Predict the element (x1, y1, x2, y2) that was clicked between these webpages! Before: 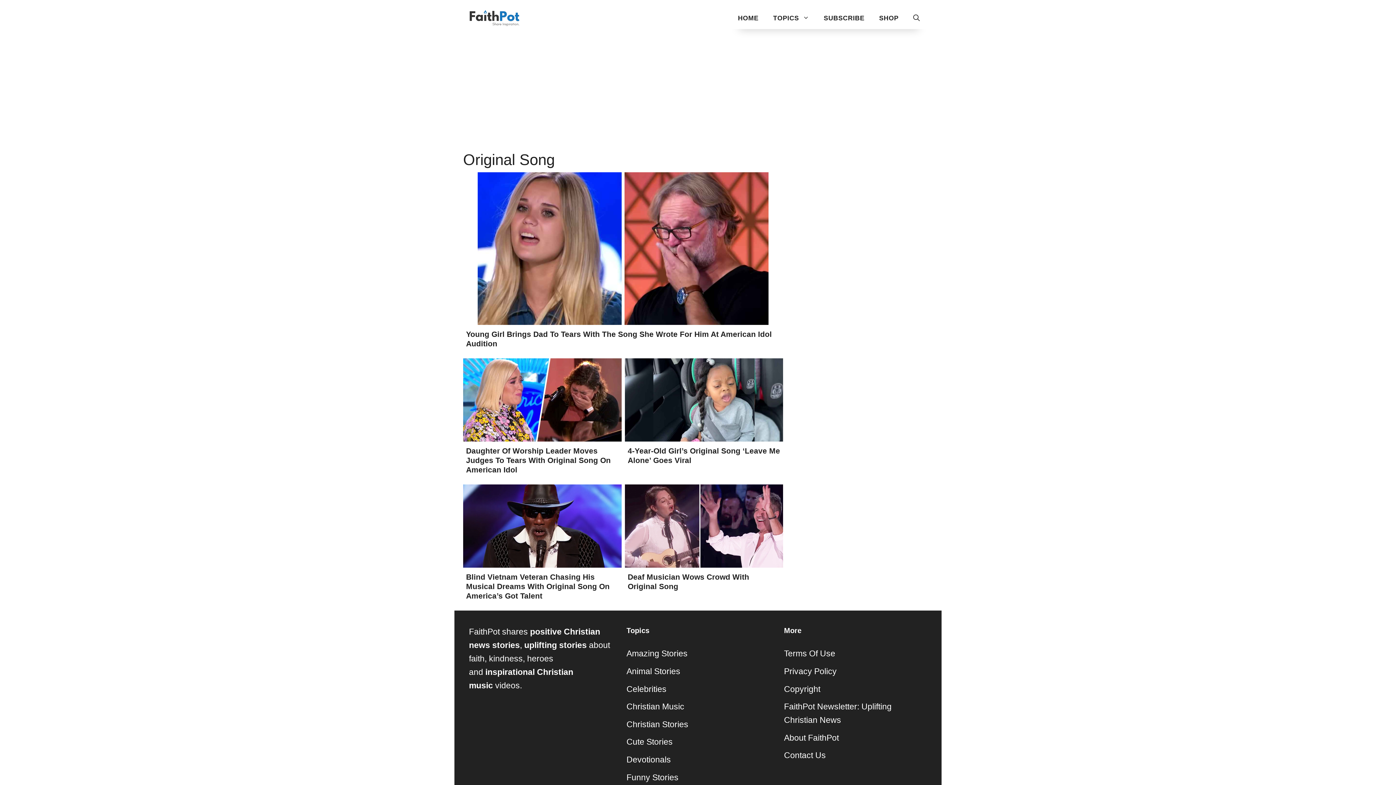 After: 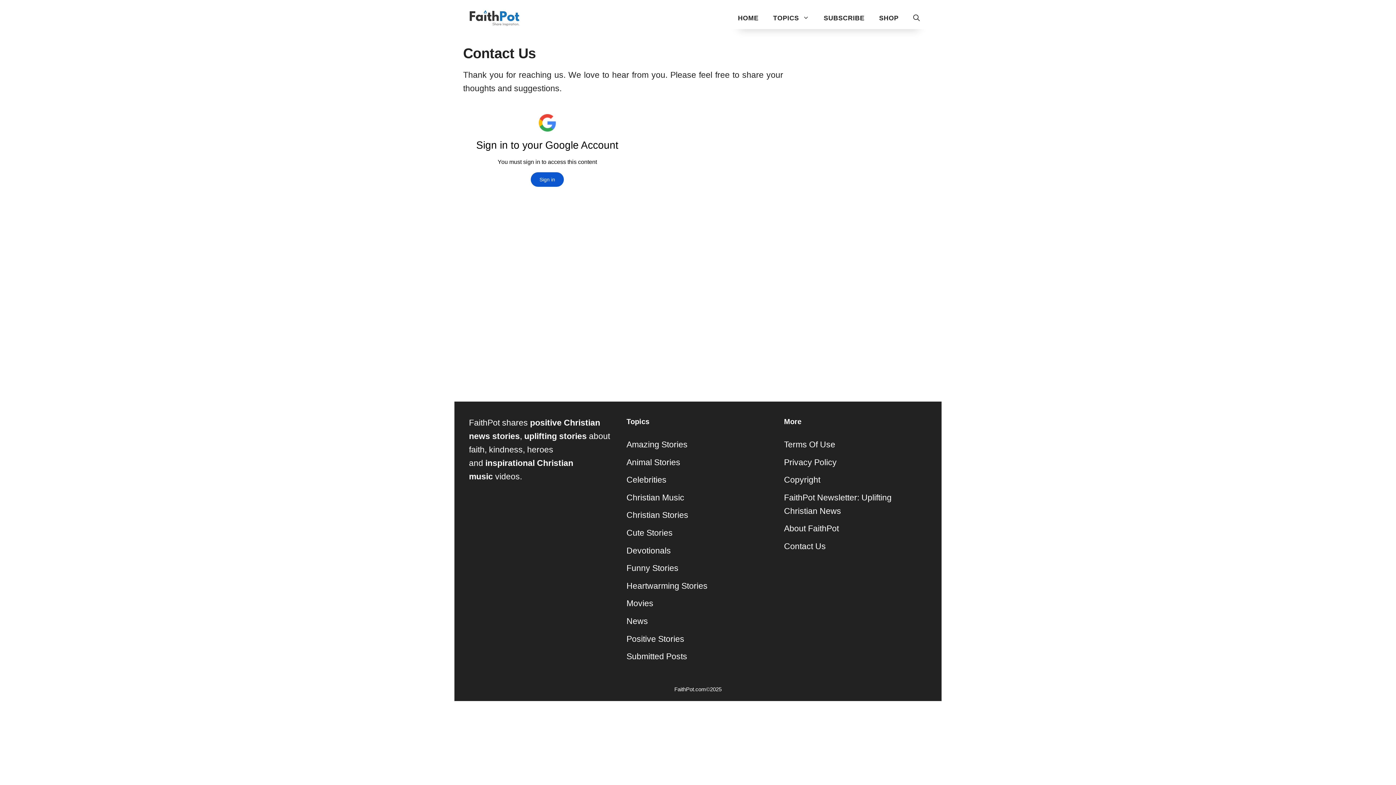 Action: bbox: (784, 751, 826, 760) label: Contact Us